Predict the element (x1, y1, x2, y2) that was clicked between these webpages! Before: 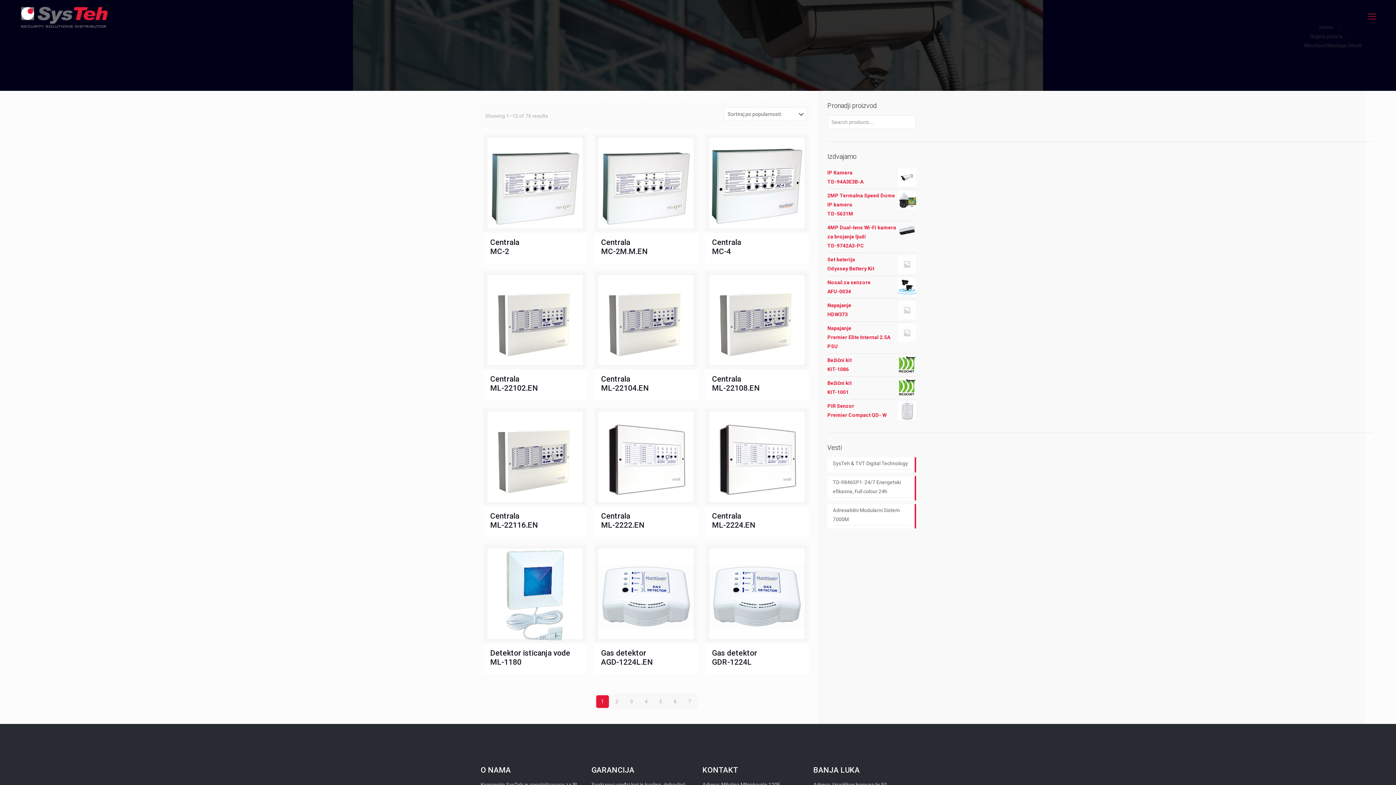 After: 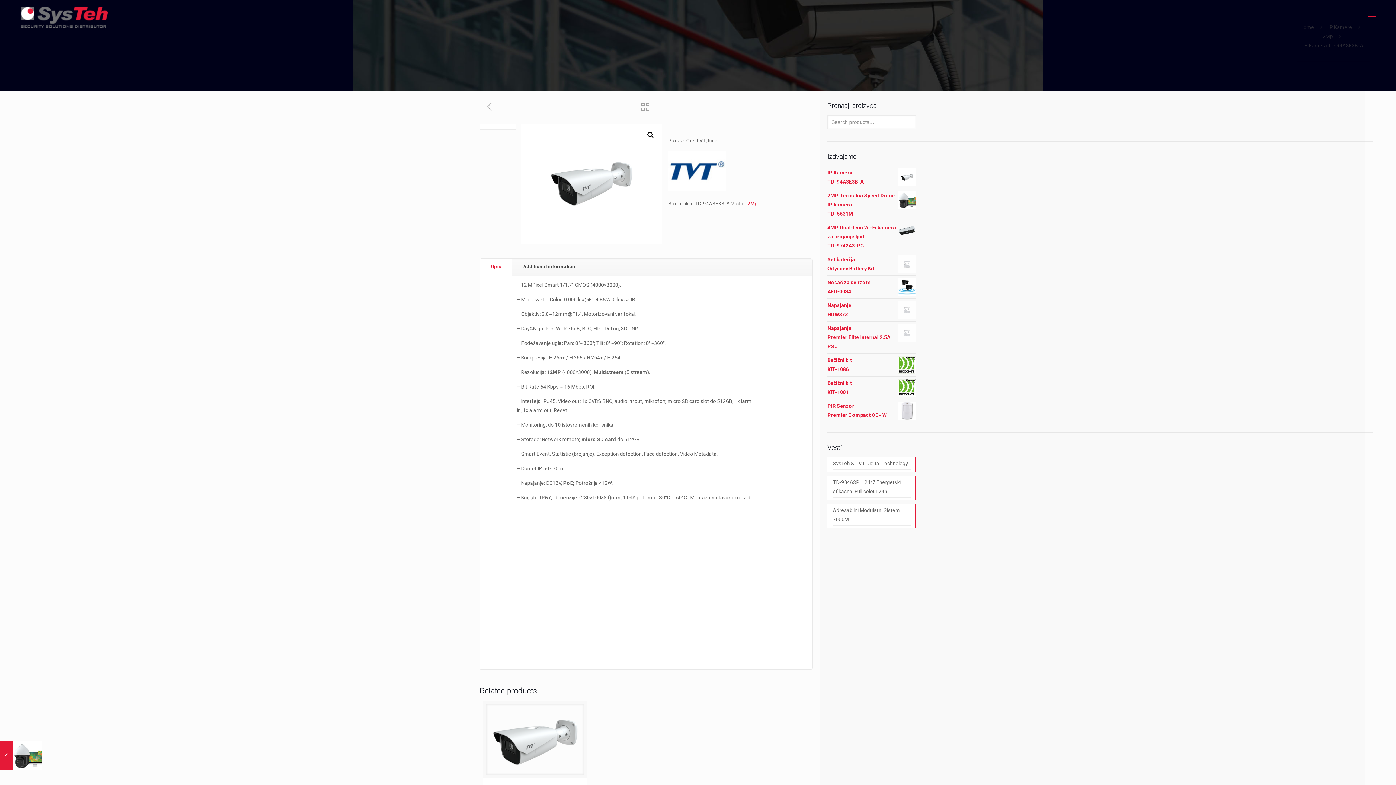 Action: label: IP Kamera
TD-94A3E3B-A bbox: (827, 168, 916, 186)